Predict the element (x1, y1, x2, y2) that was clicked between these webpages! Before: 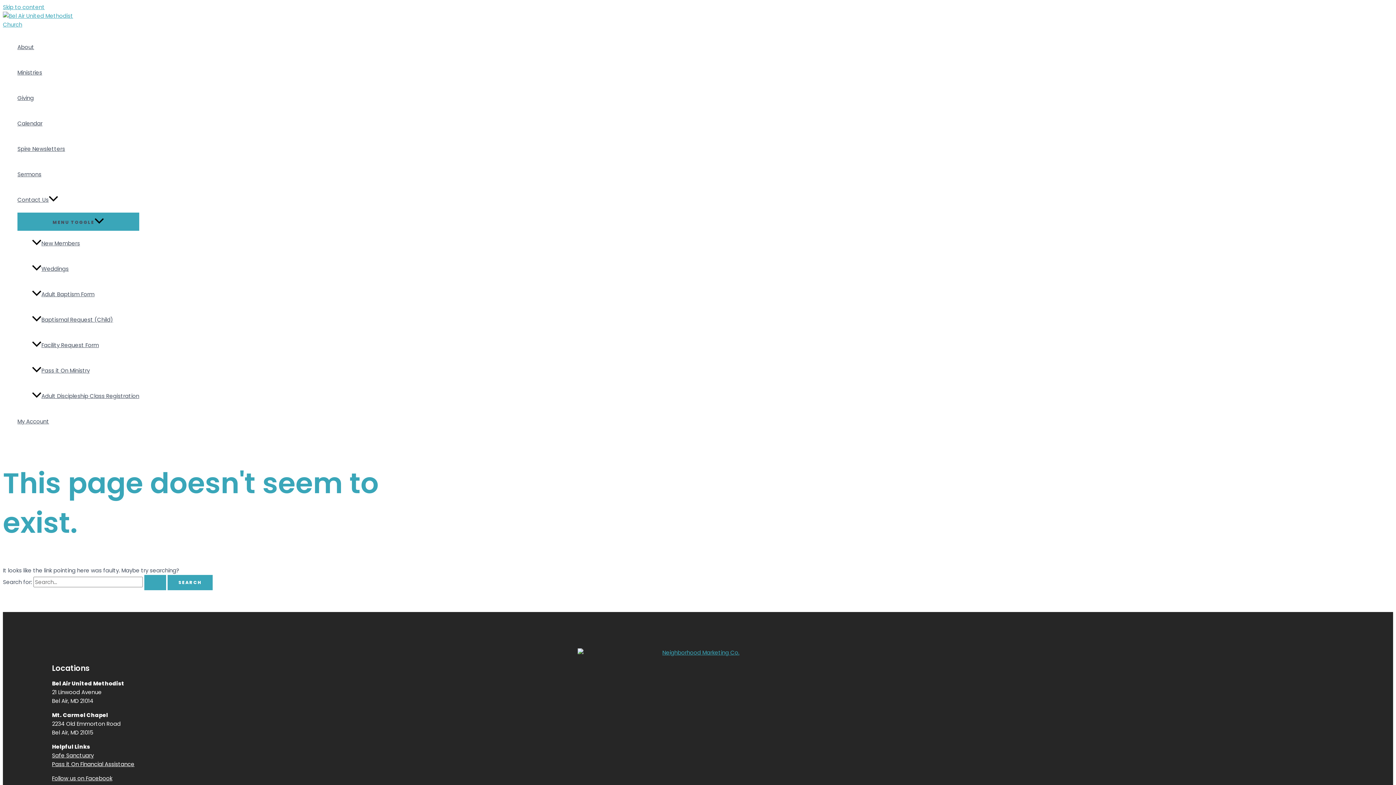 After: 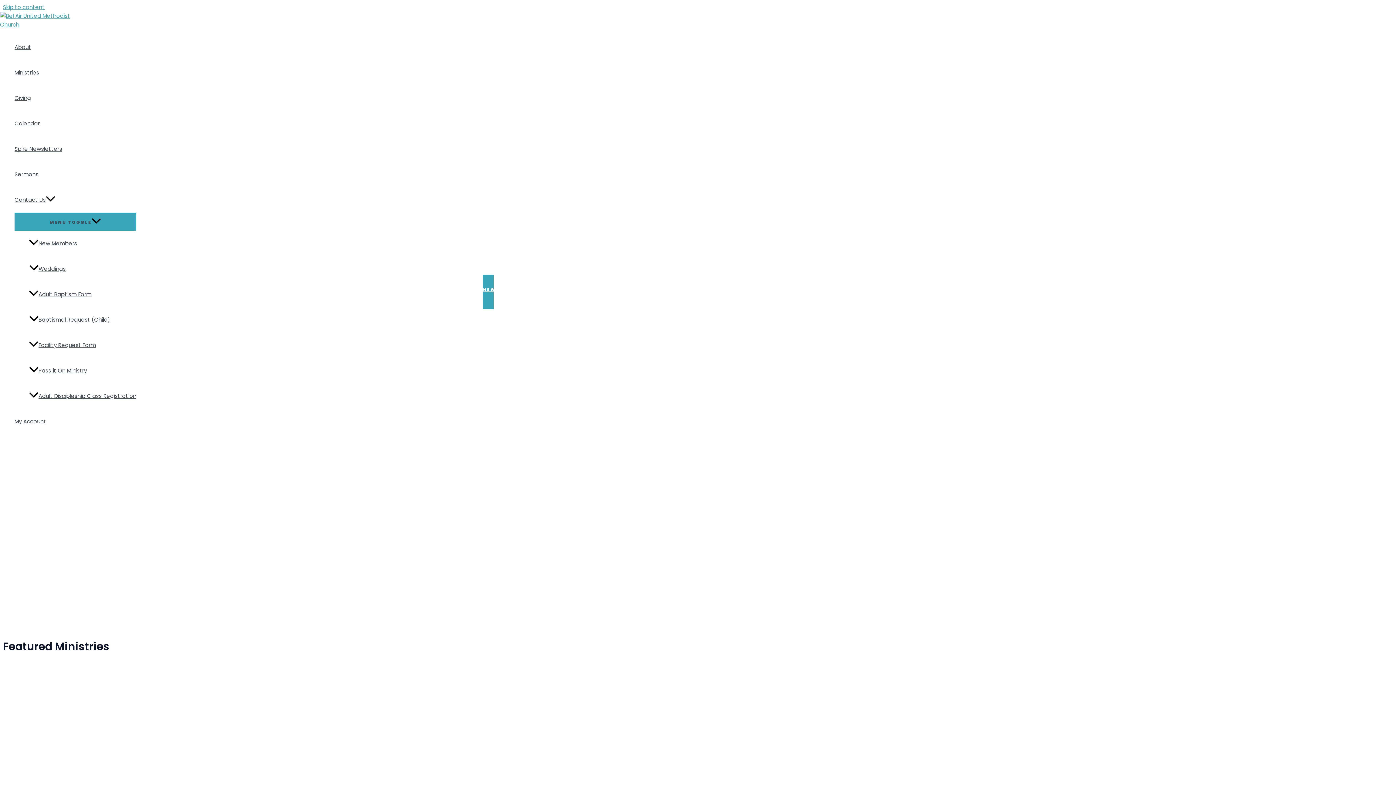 Action: label: Search Submit bbox: (144, 575, 166, 590)